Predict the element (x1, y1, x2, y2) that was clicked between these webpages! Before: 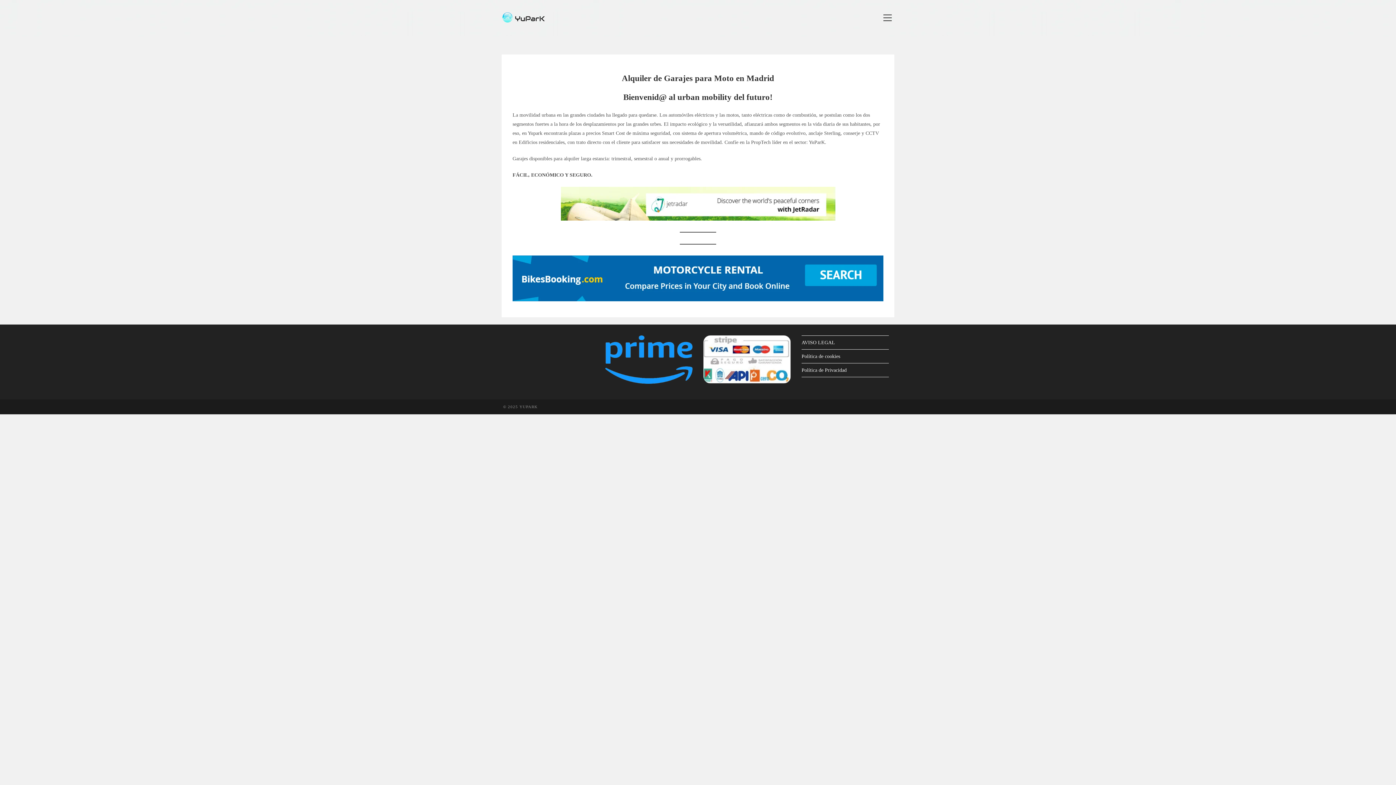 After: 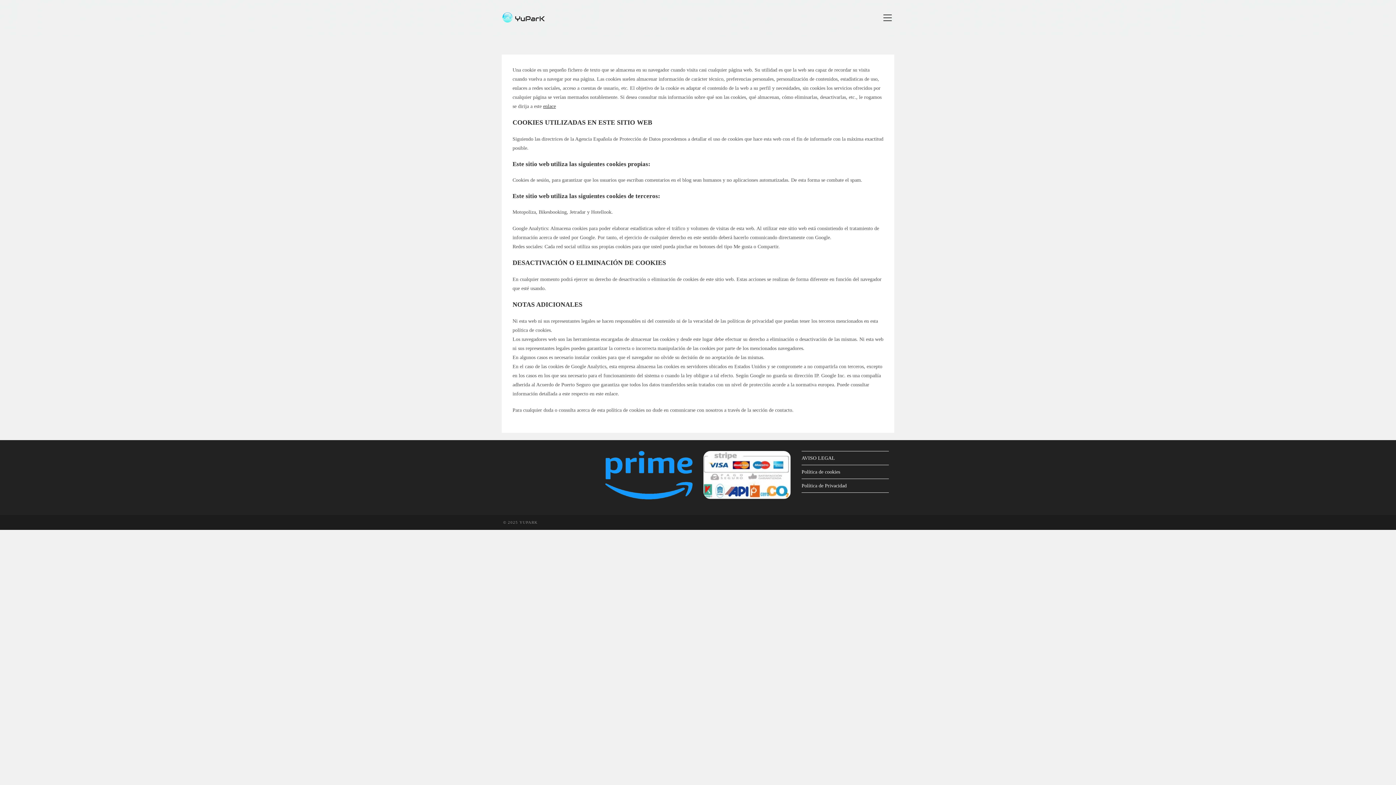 Action: bbox: (801, 353, 840, 359) label: Política de cookies